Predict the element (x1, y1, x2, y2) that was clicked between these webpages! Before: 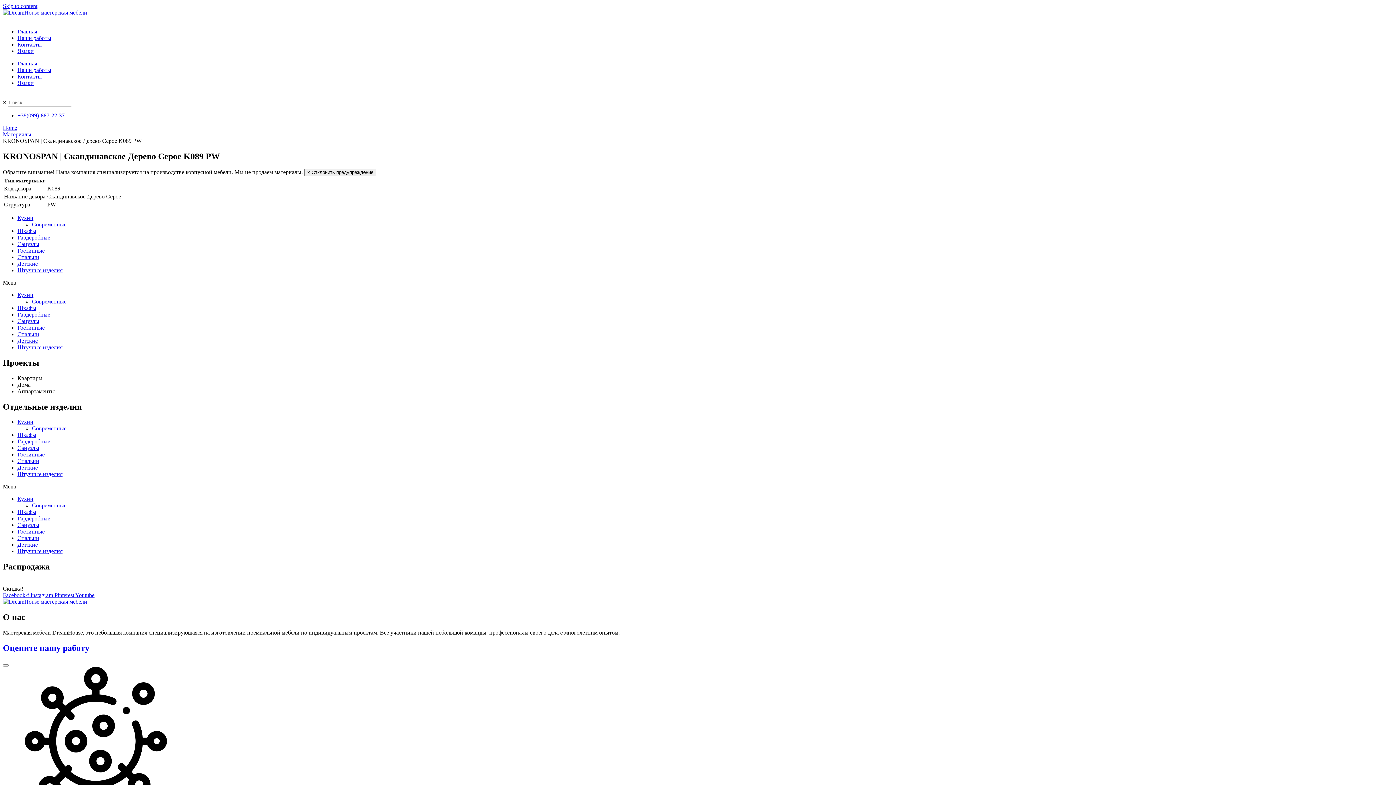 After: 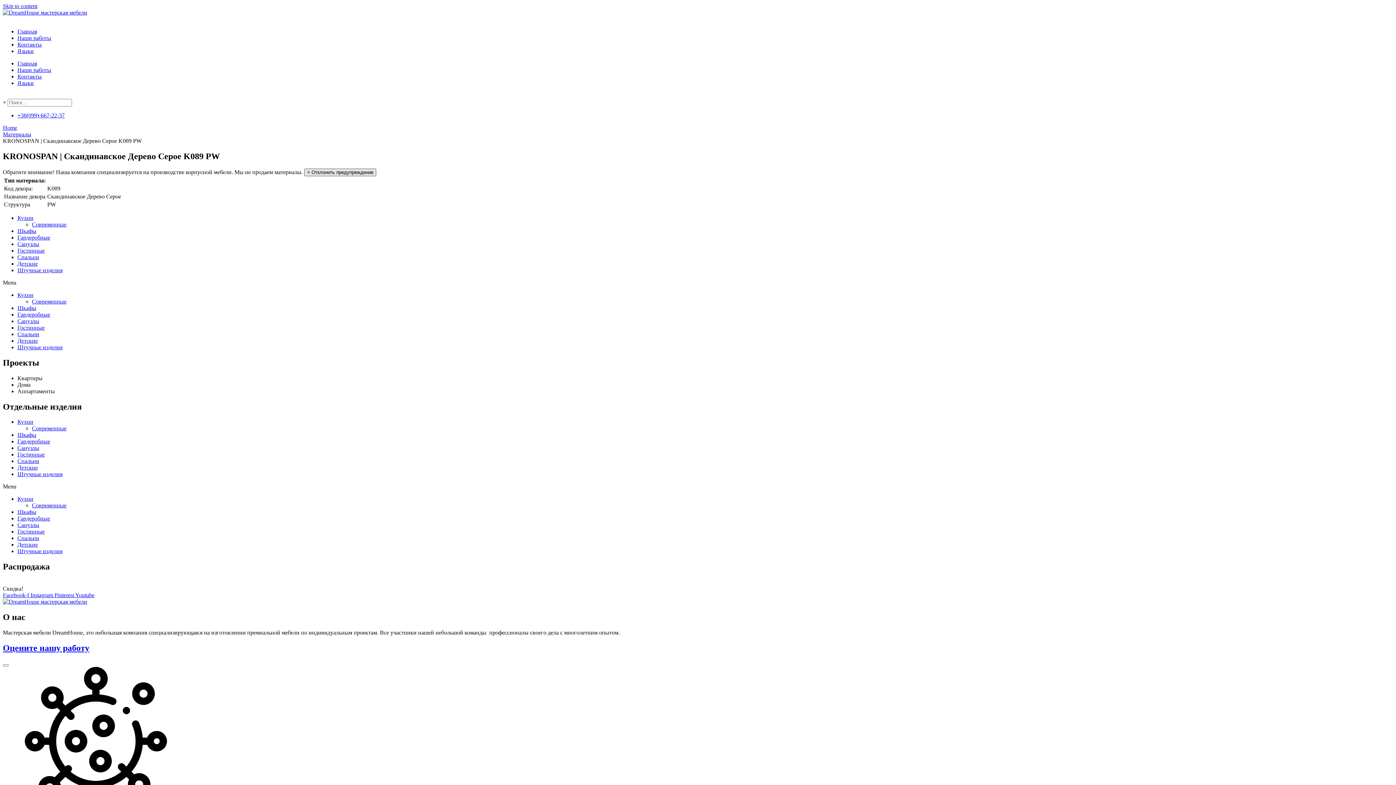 Action: bbox: (304, 168, 376, 176) label: × Отклонить предупреждение